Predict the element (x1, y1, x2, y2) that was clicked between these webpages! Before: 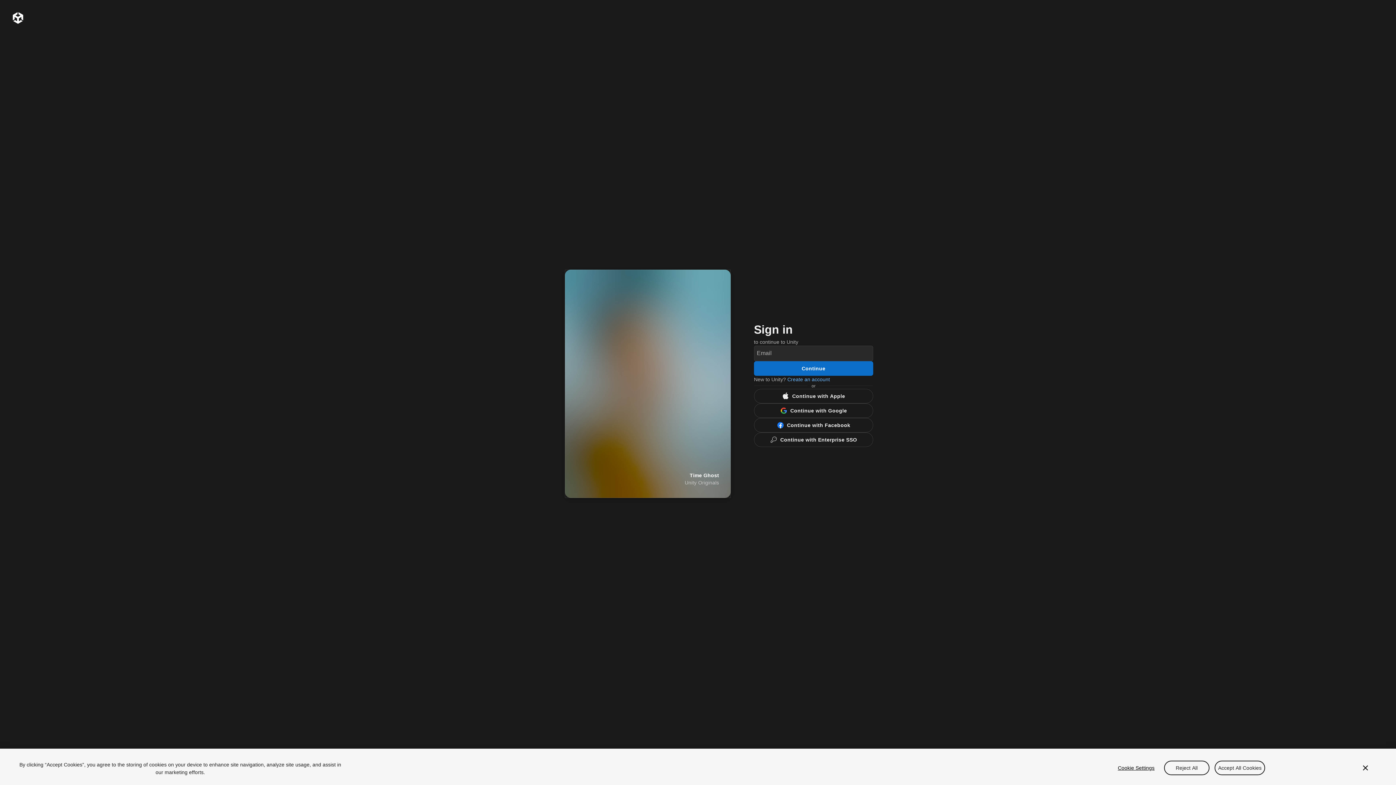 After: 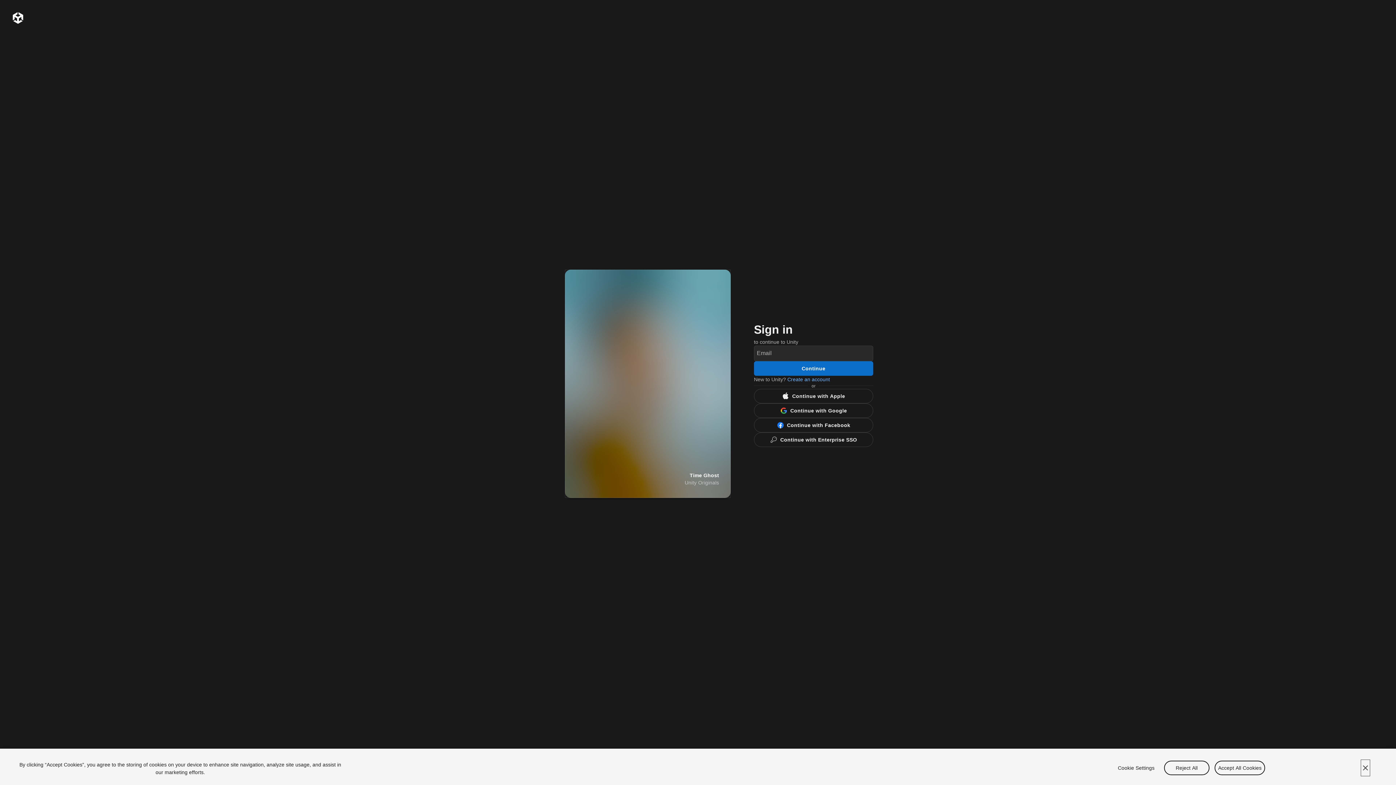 Action: bbox: (1361, 760, 1370, 776) label: Close